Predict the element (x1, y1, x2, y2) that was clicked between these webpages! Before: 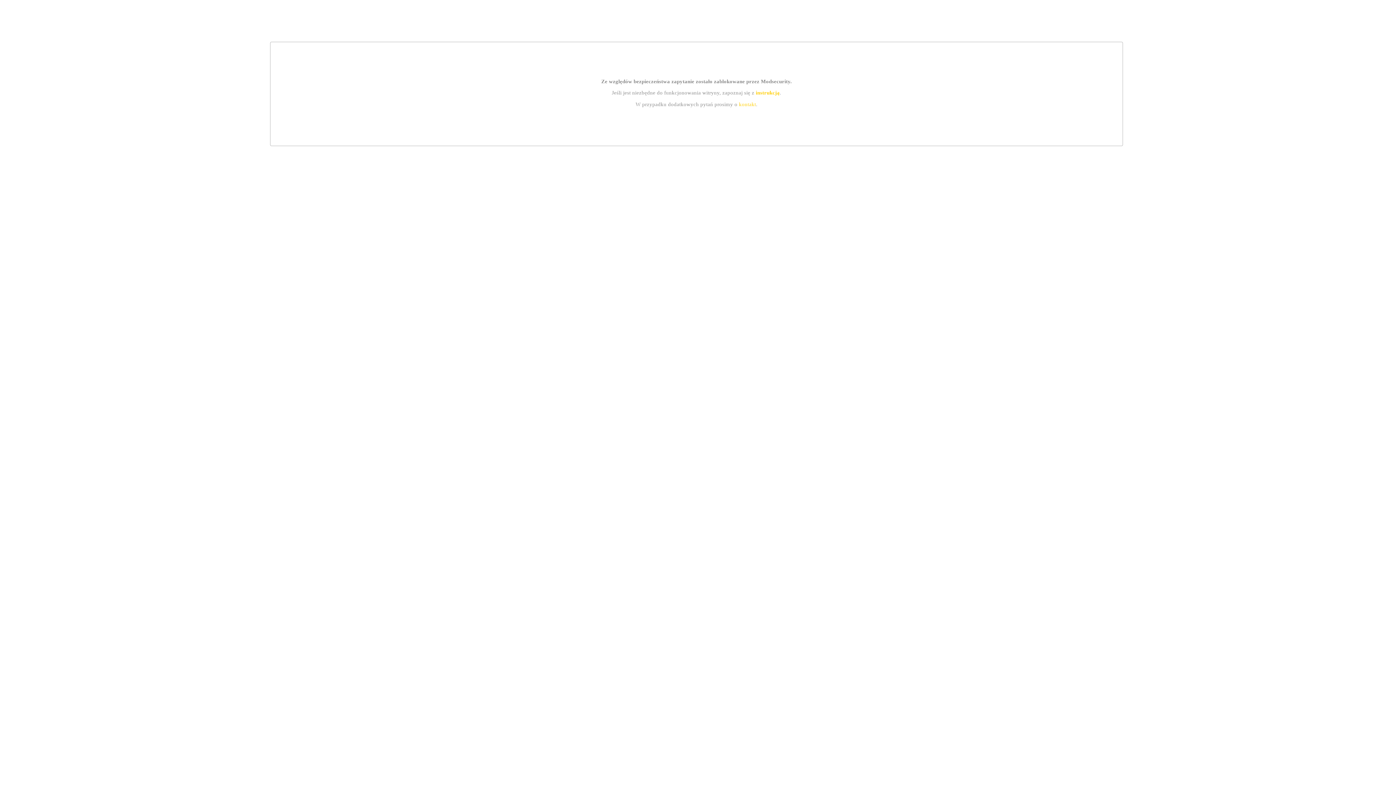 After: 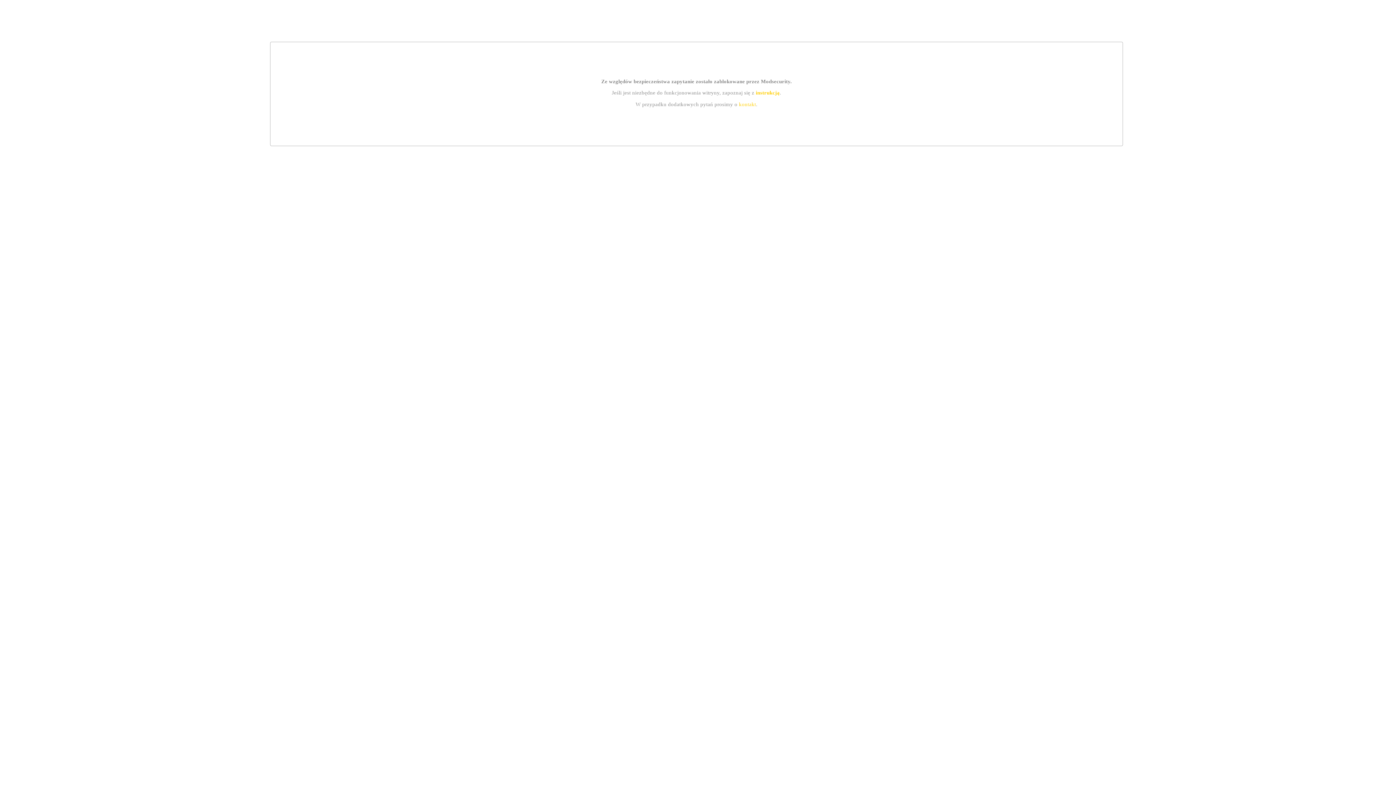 Action: label: instrukcją bbox: (755, 89, 779, 95)